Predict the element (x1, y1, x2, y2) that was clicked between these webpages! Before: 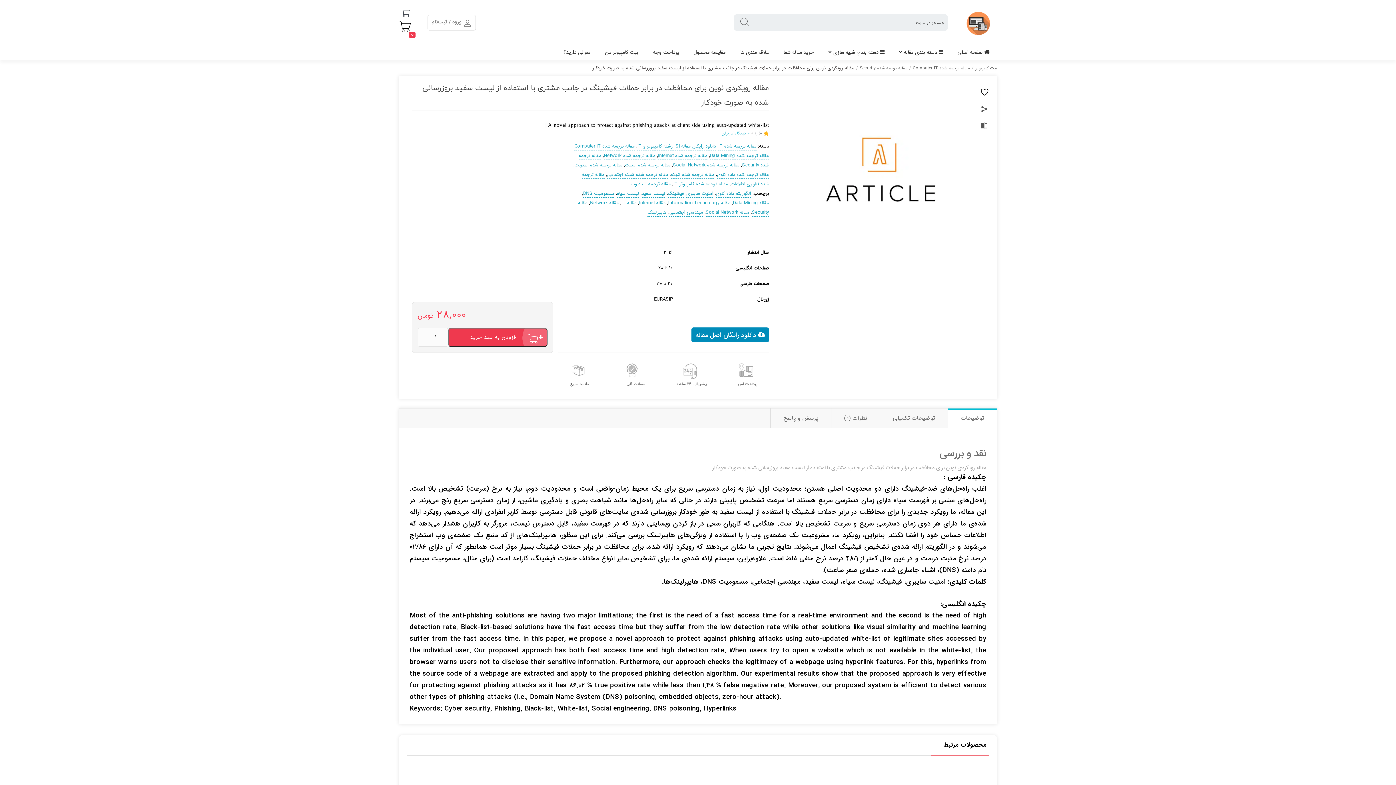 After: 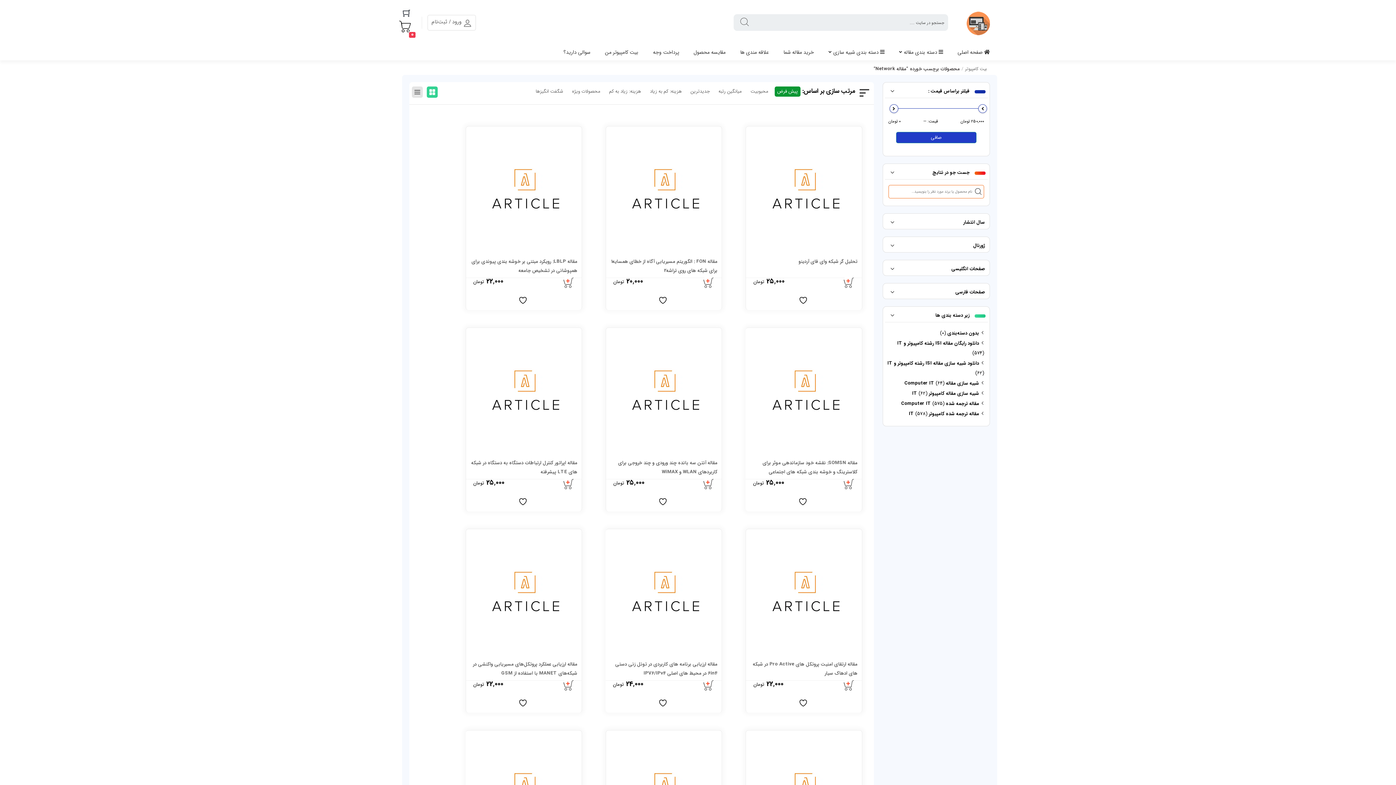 Action: label: مقاله Network bbox: (590, 199, 618, 207)